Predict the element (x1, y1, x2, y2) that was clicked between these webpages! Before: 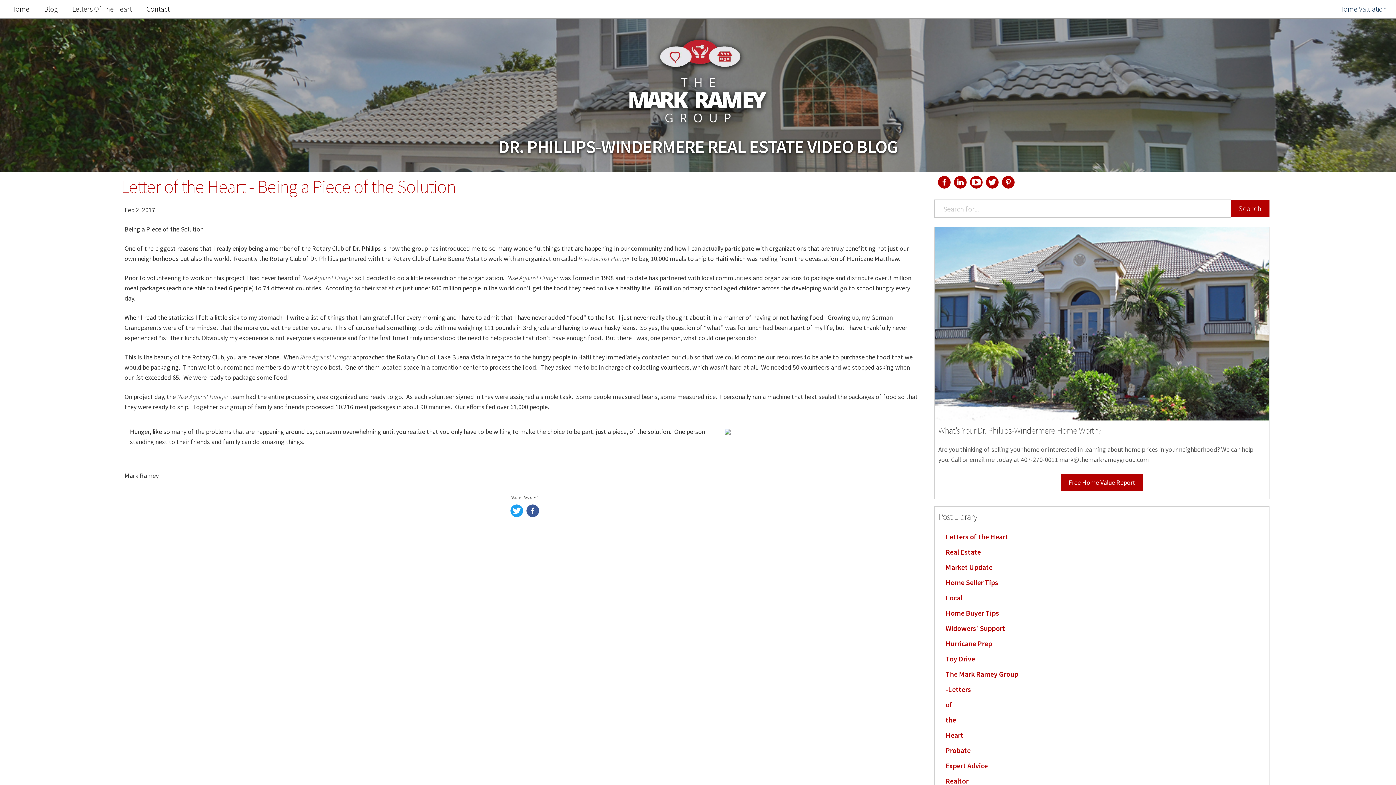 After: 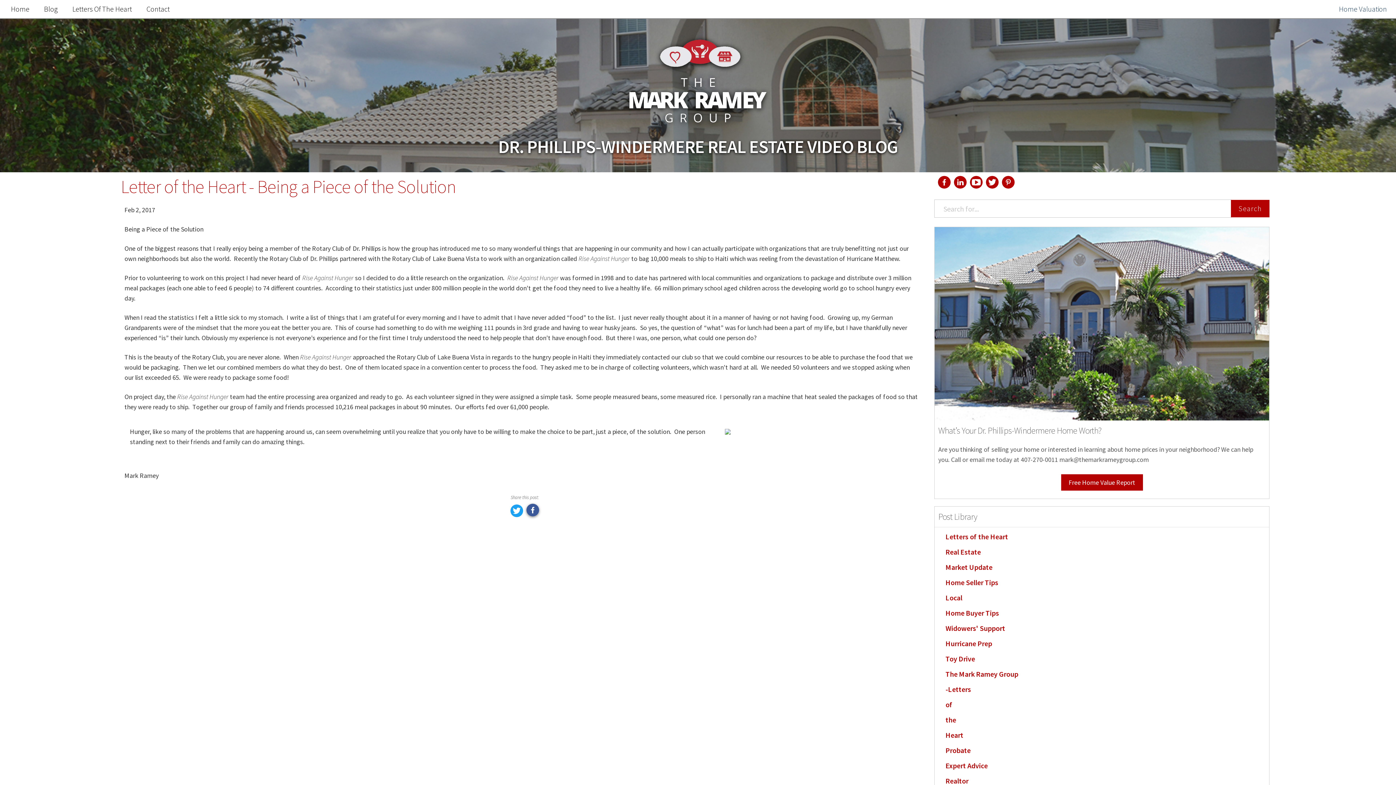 Action: bbox: (526, 510, 539, 519)